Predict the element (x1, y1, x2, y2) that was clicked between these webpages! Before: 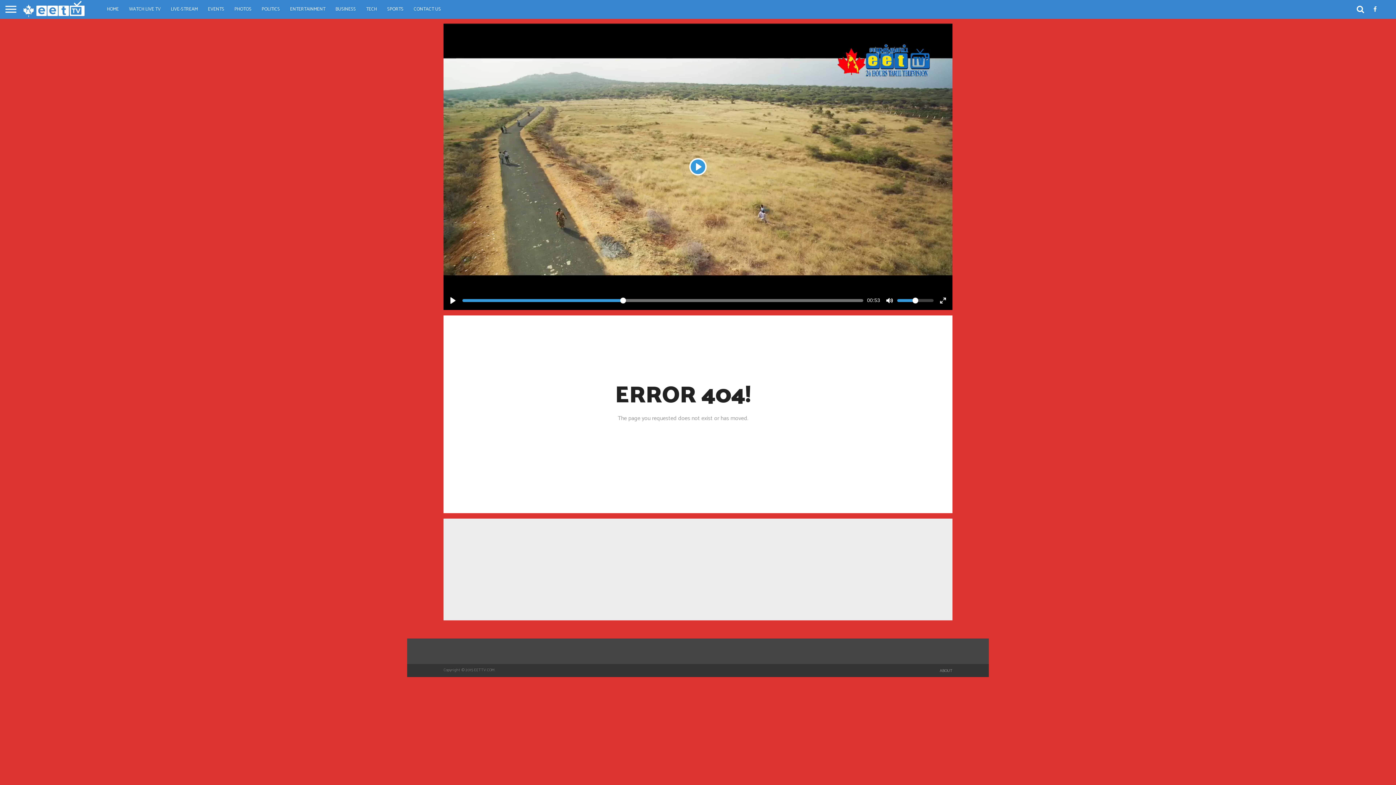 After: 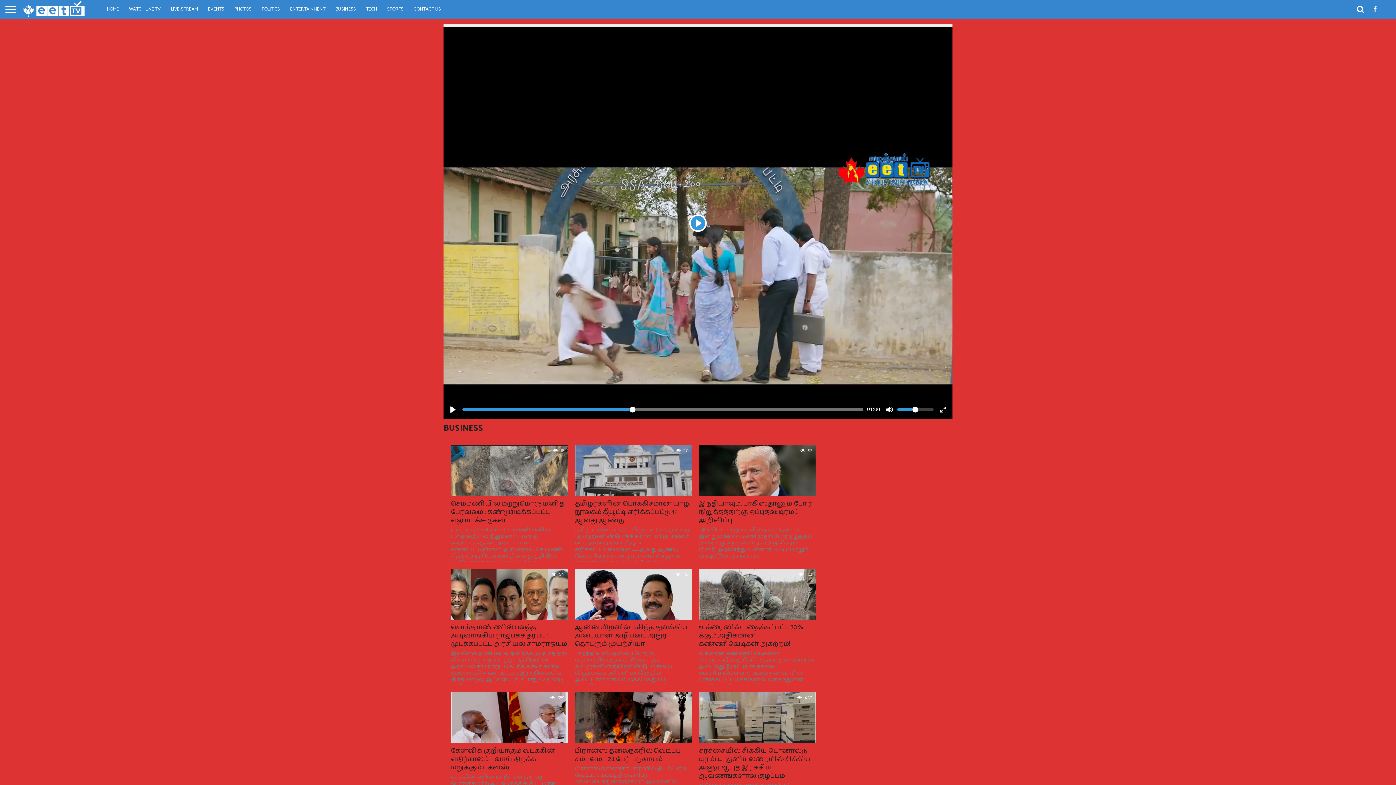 Action: label: BUSINESS bbox: (330, 0, 361, 18)